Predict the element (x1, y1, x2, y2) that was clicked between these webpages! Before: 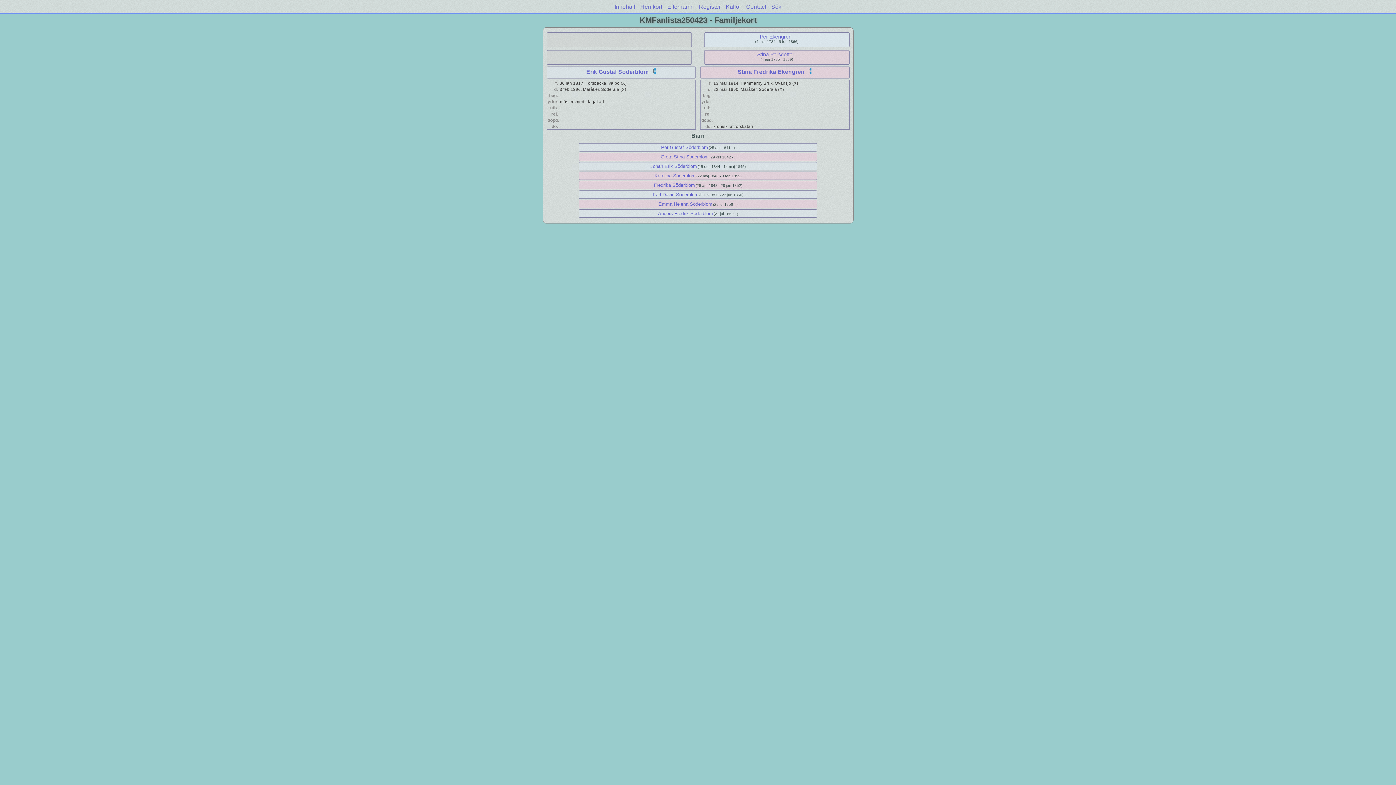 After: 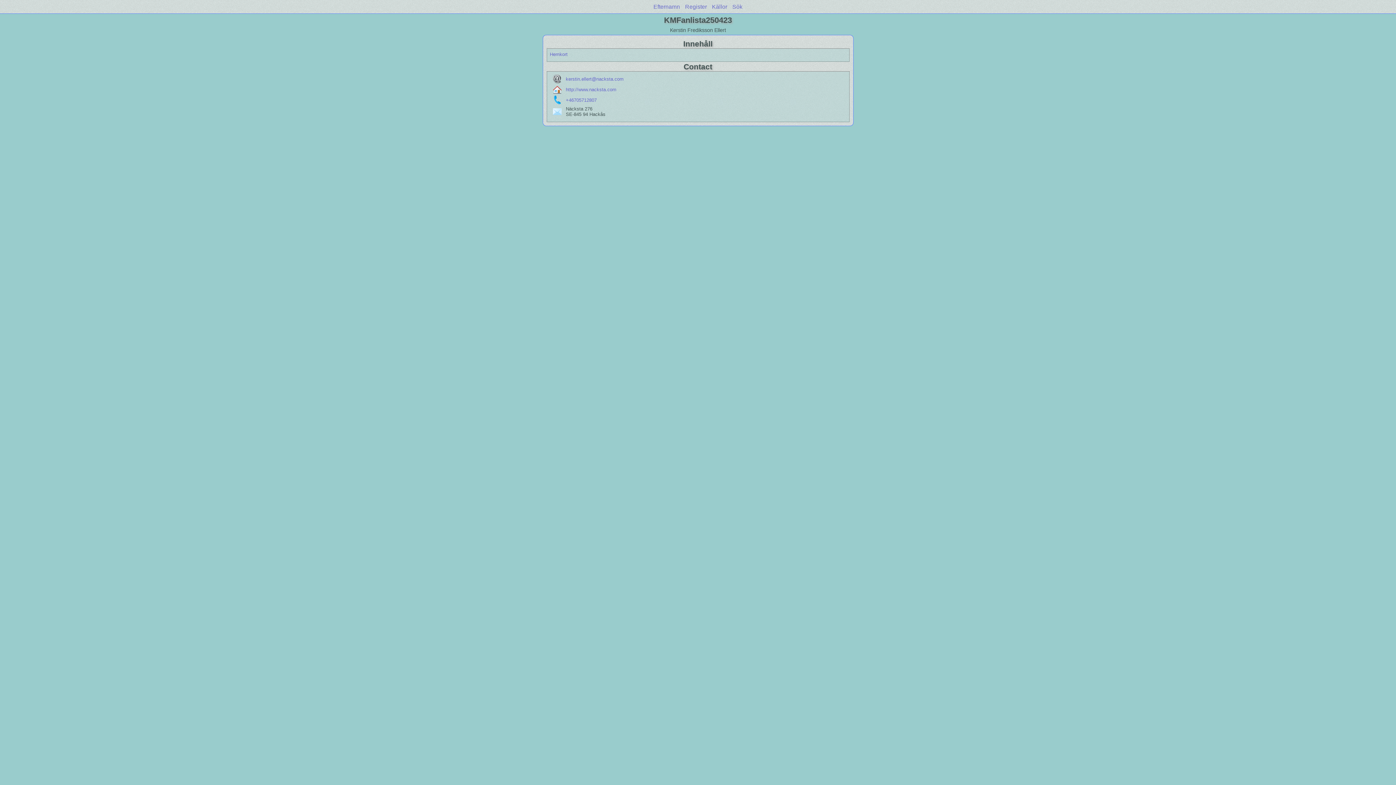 Action: bbox: (614, 3, 635, 9) label: Innehåll